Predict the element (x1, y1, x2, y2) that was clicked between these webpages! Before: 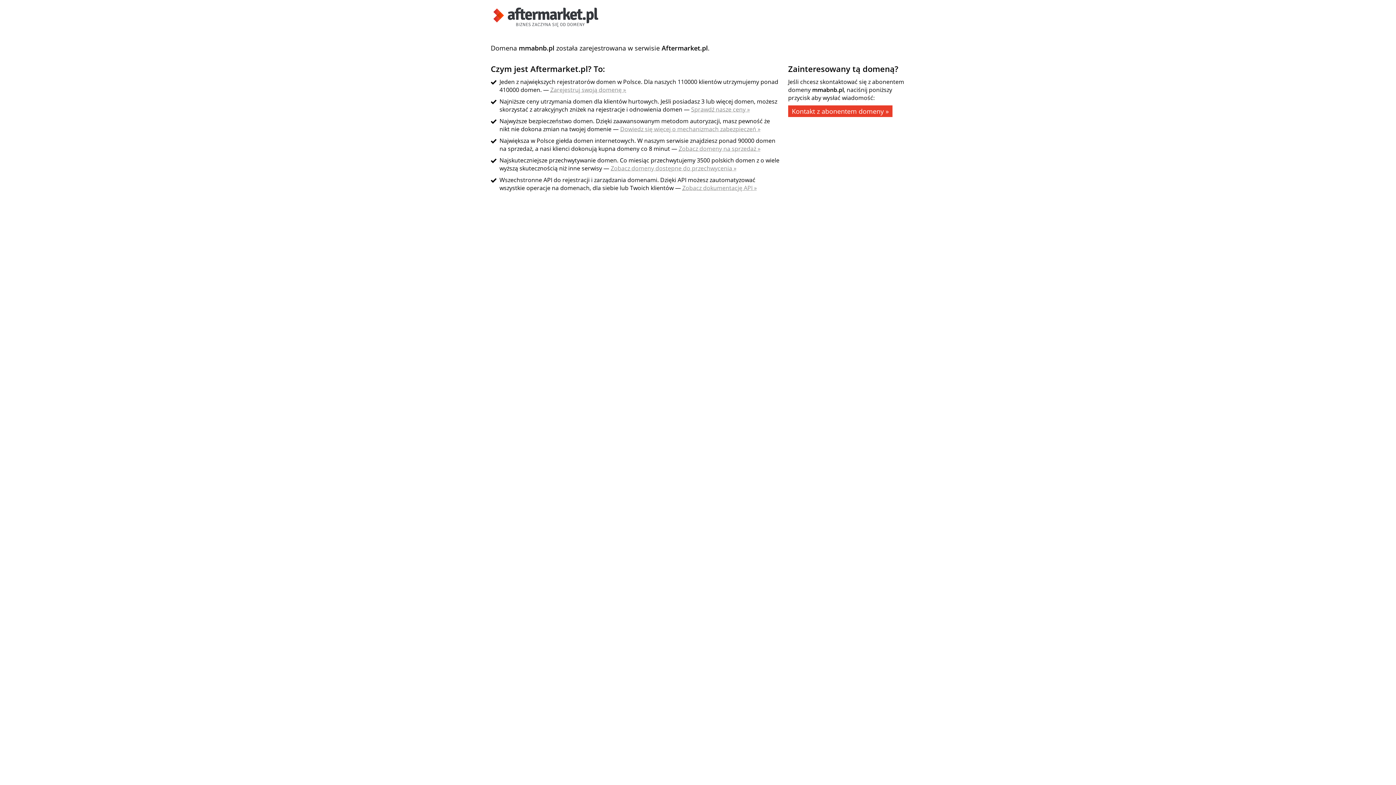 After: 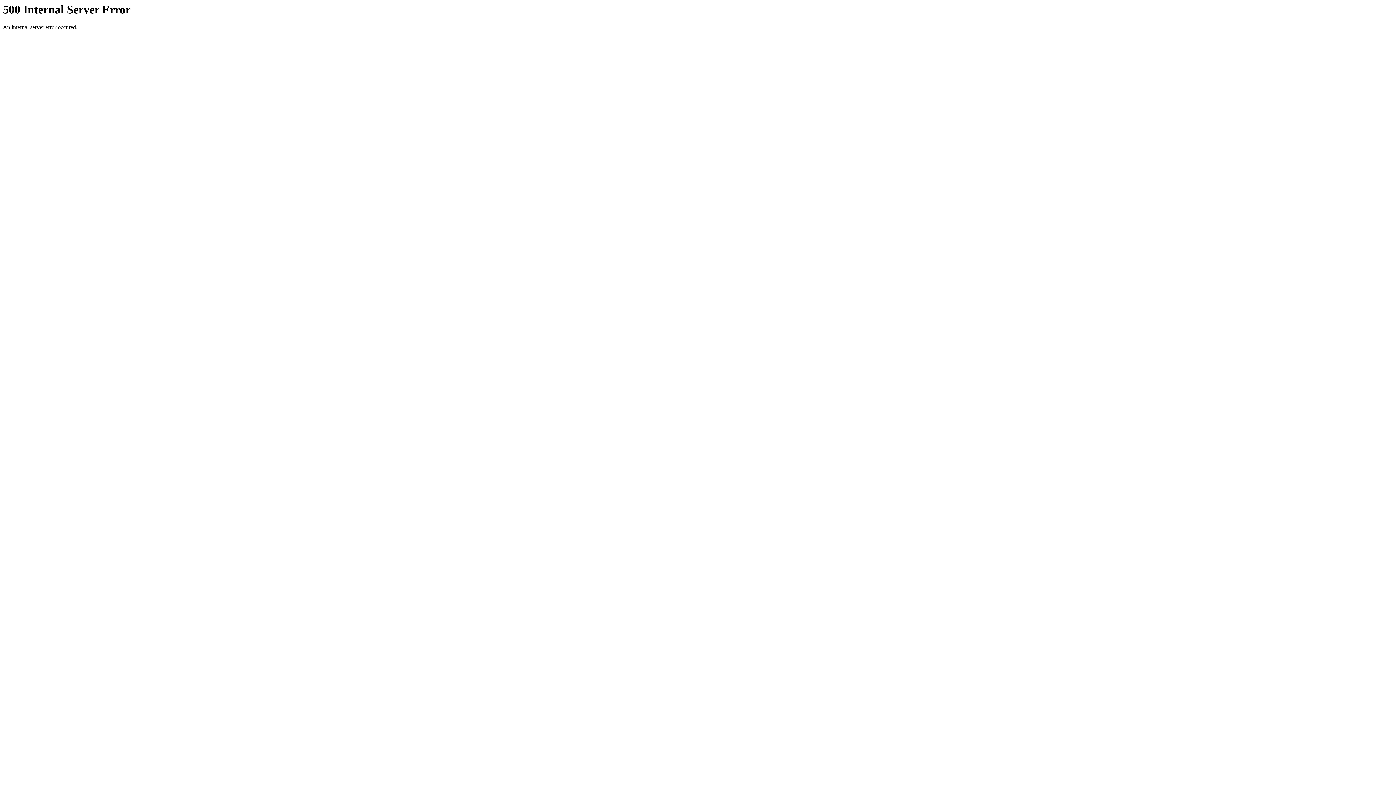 Action: bbox: (691, 105, 750, 113) label: Sprawdź nasze ceny »